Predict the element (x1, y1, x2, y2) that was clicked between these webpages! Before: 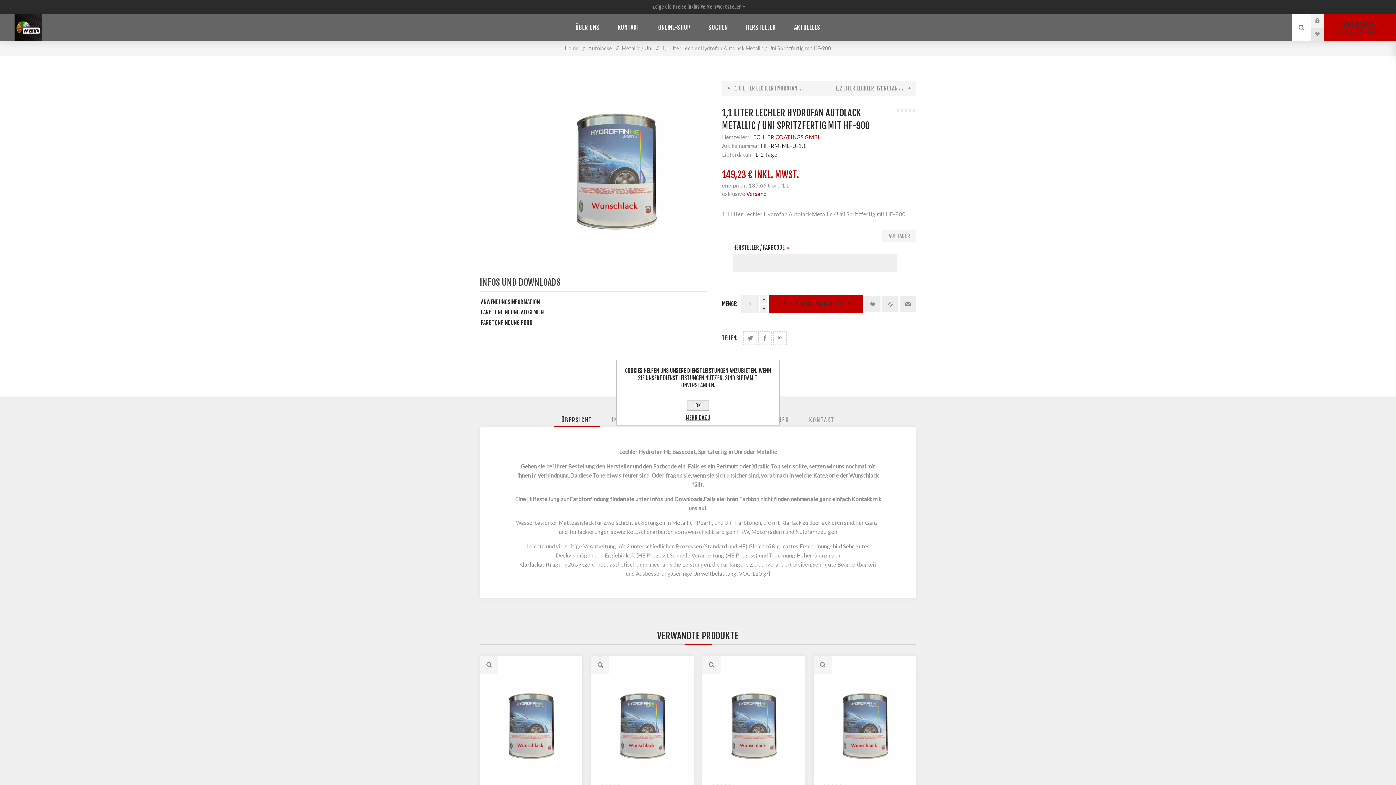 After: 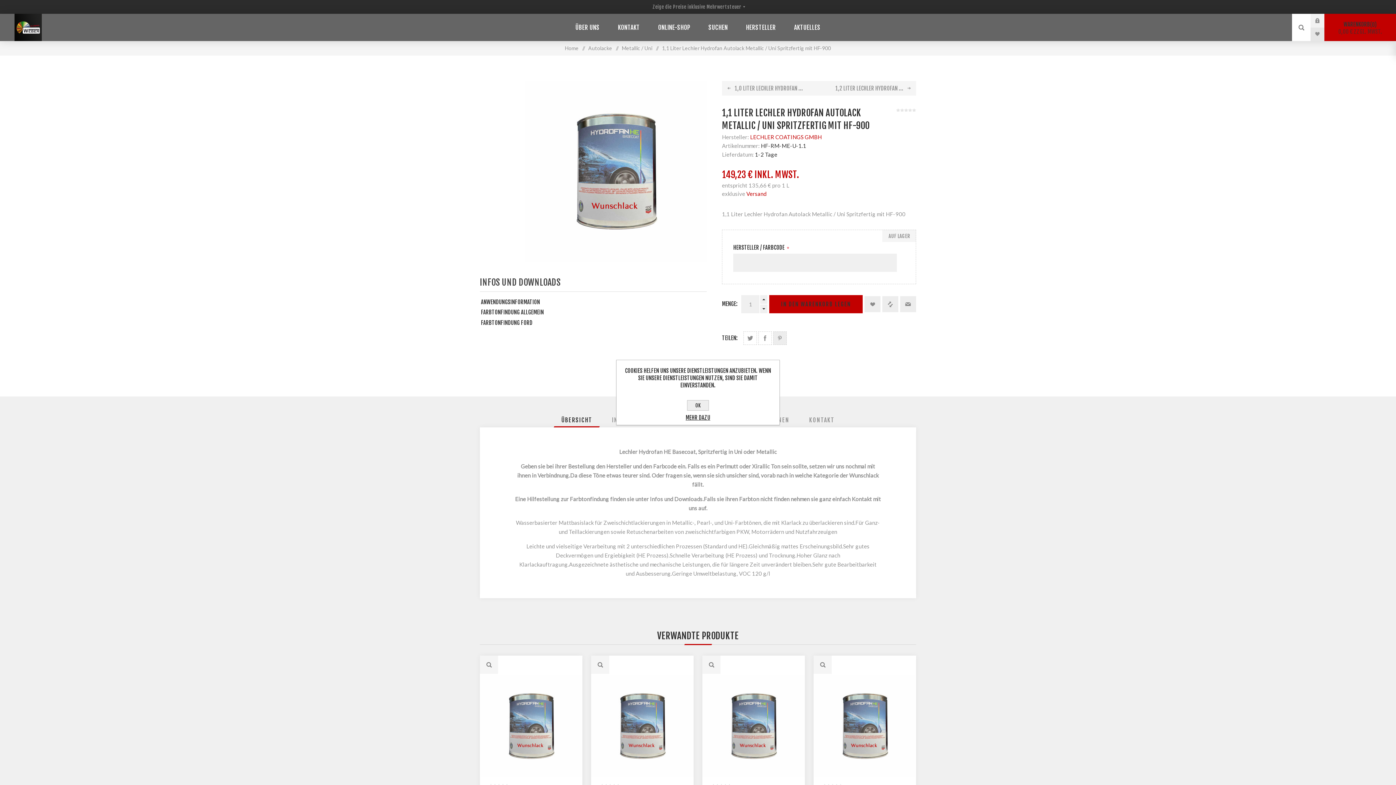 Action: label: AUF PINTEREST TEILEN bbox: (773, 331, 786, 345)